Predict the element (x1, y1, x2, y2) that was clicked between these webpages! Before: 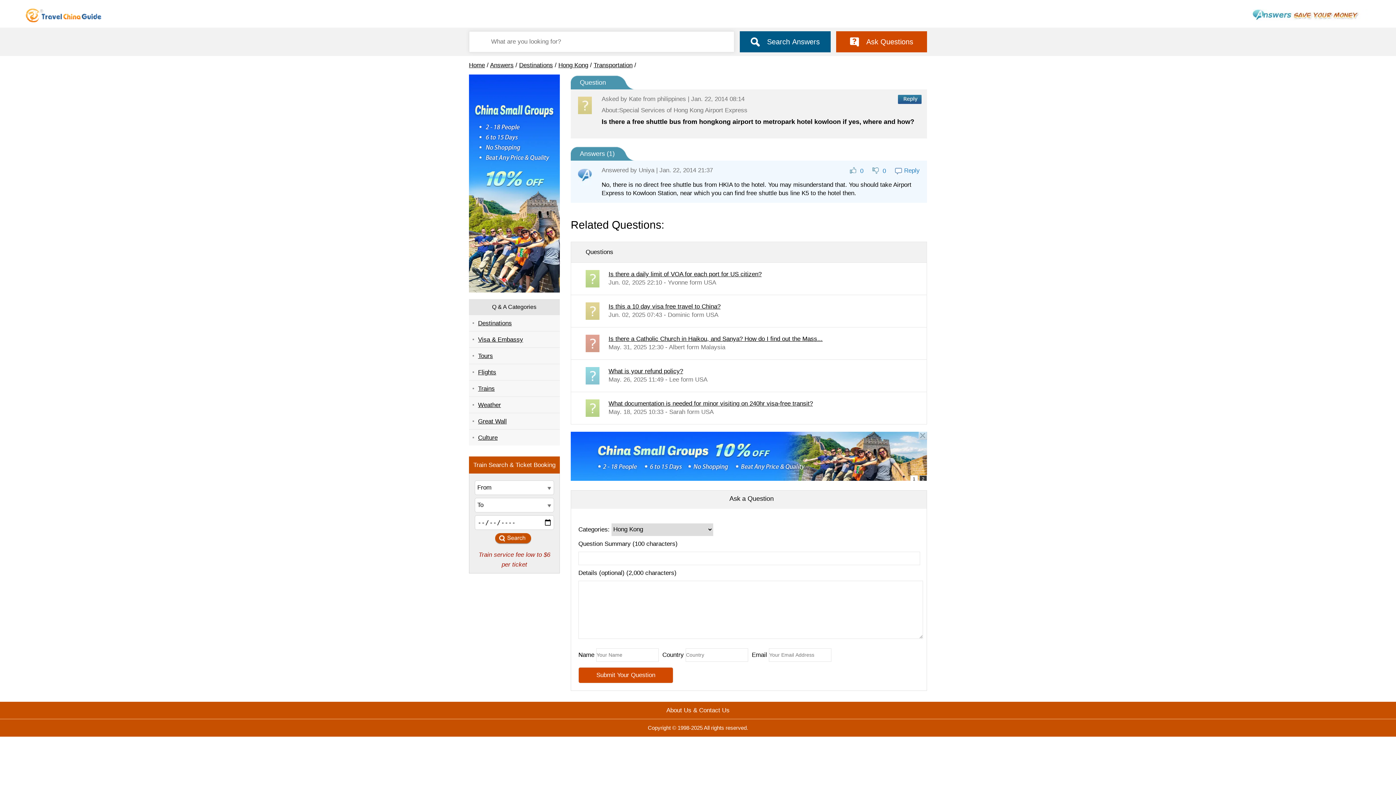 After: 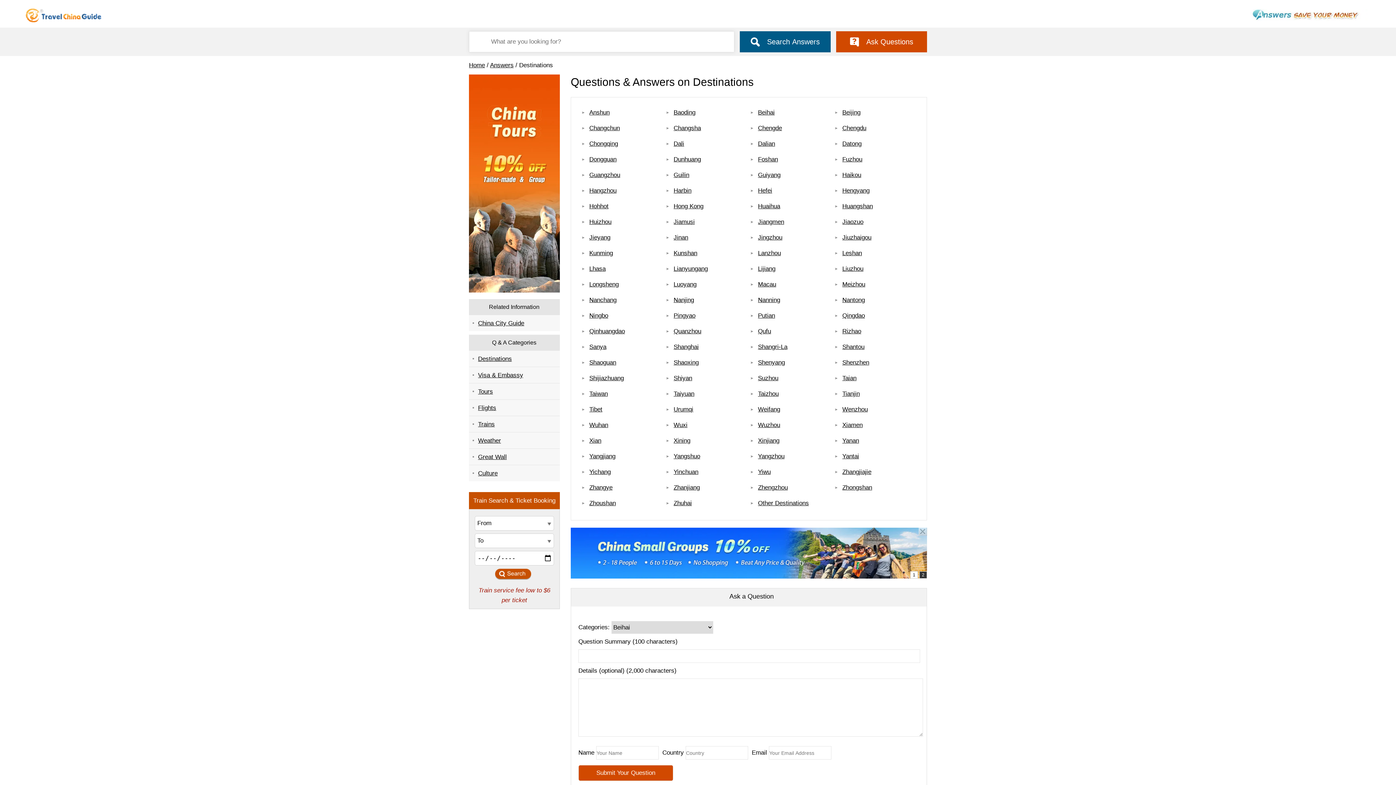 Action: bbox: (519, 61, 553, 68) label: Destinations